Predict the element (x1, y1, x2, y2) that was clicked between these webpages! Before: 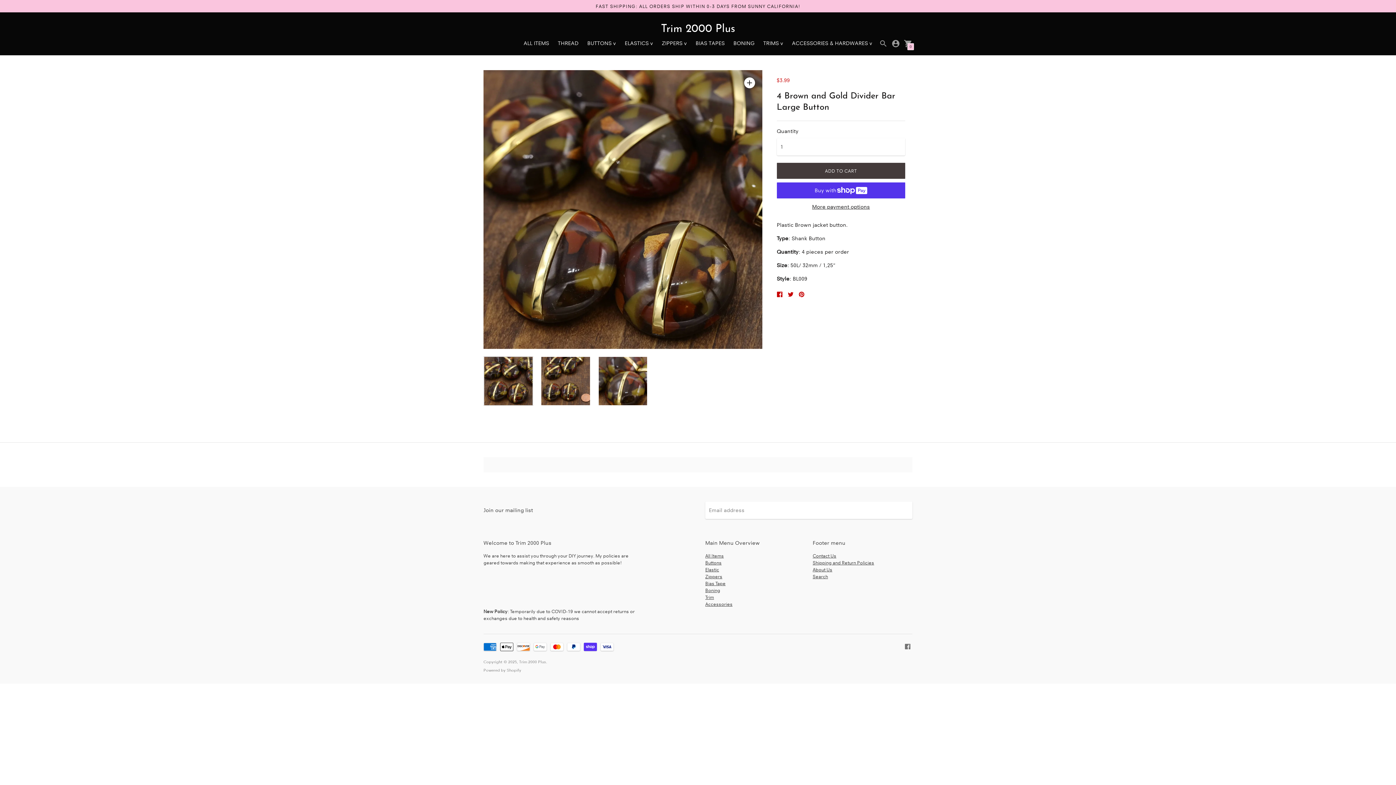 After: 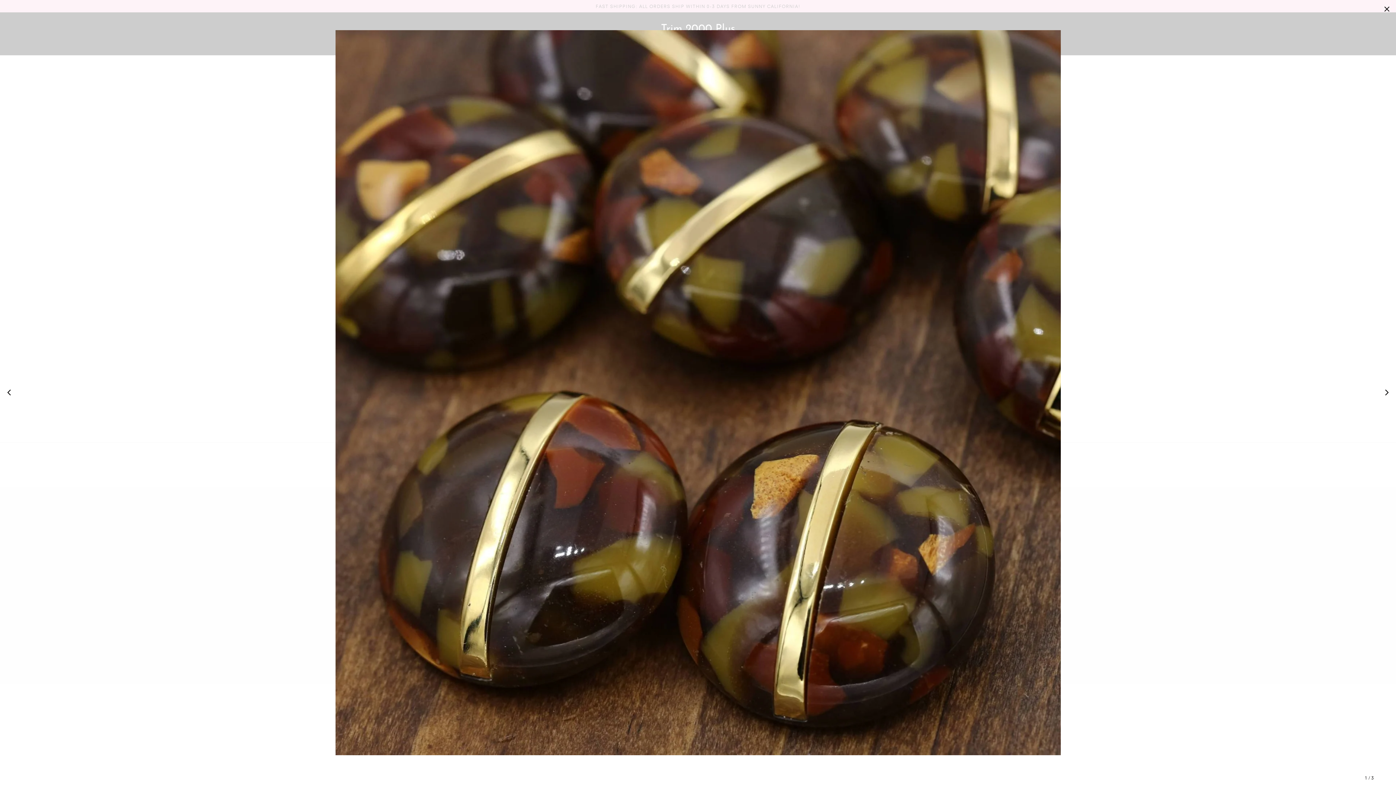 Action: bbox: (483, 70, 762, 349)